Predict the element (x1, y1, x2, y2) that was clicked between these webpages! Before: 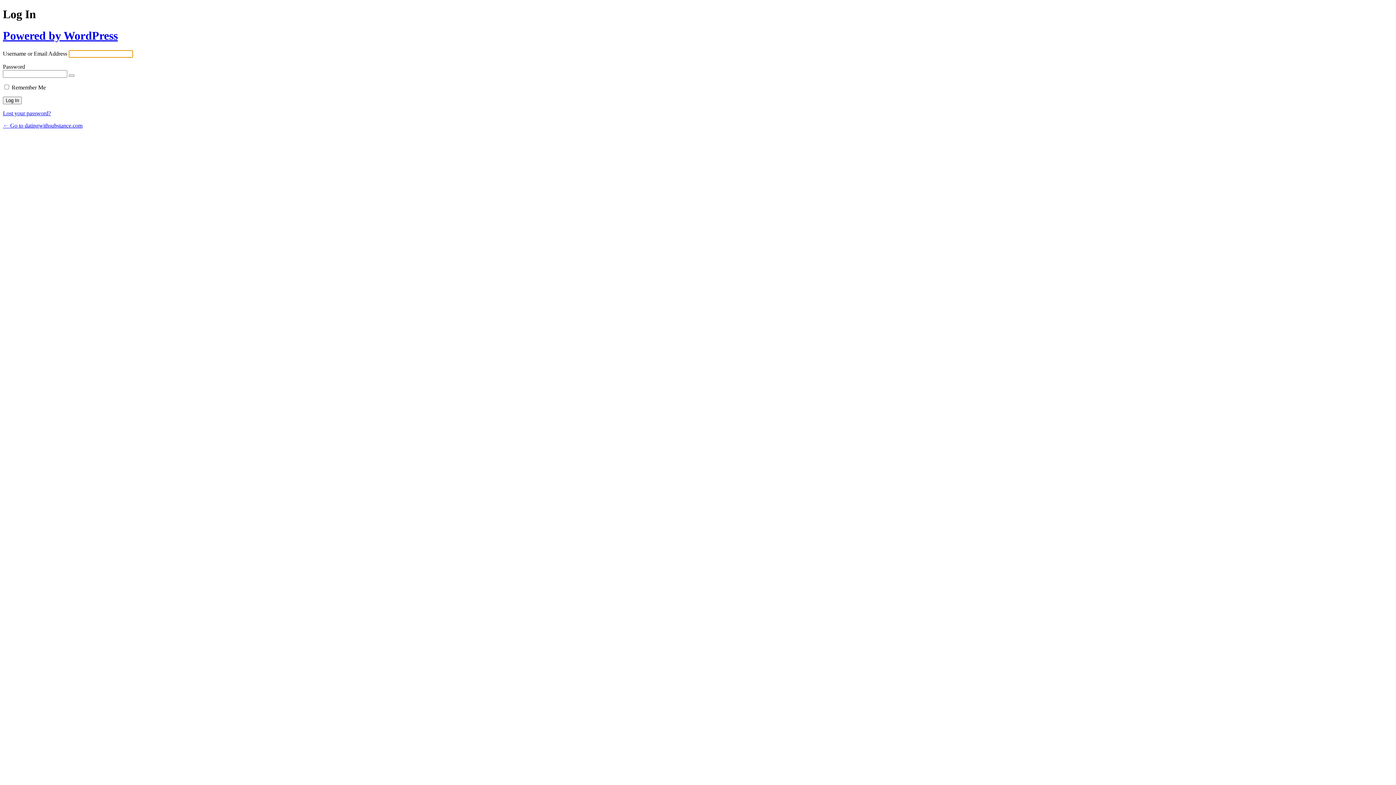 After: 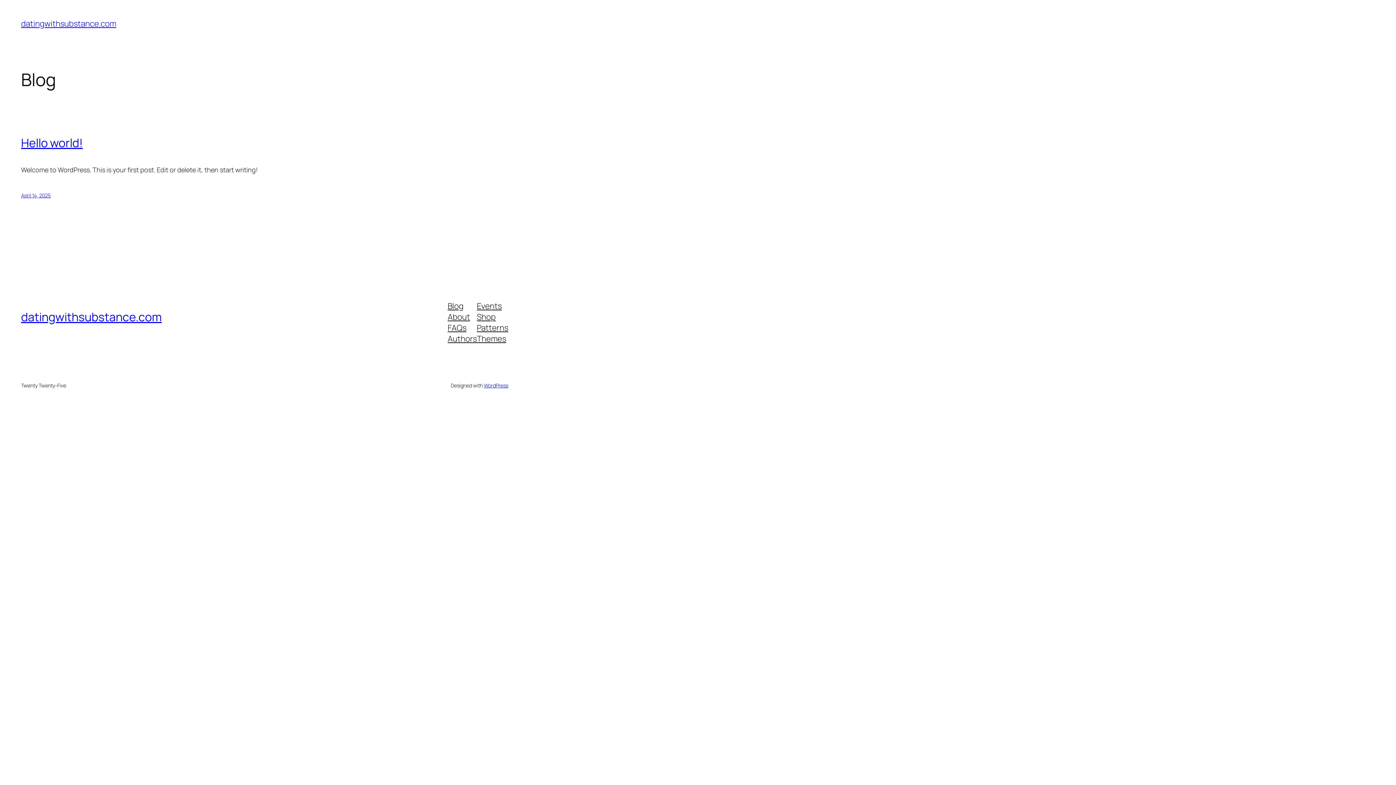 Action: label: ← Go to datingwithsubstance.com bbox: (2, 122, 82, 128)